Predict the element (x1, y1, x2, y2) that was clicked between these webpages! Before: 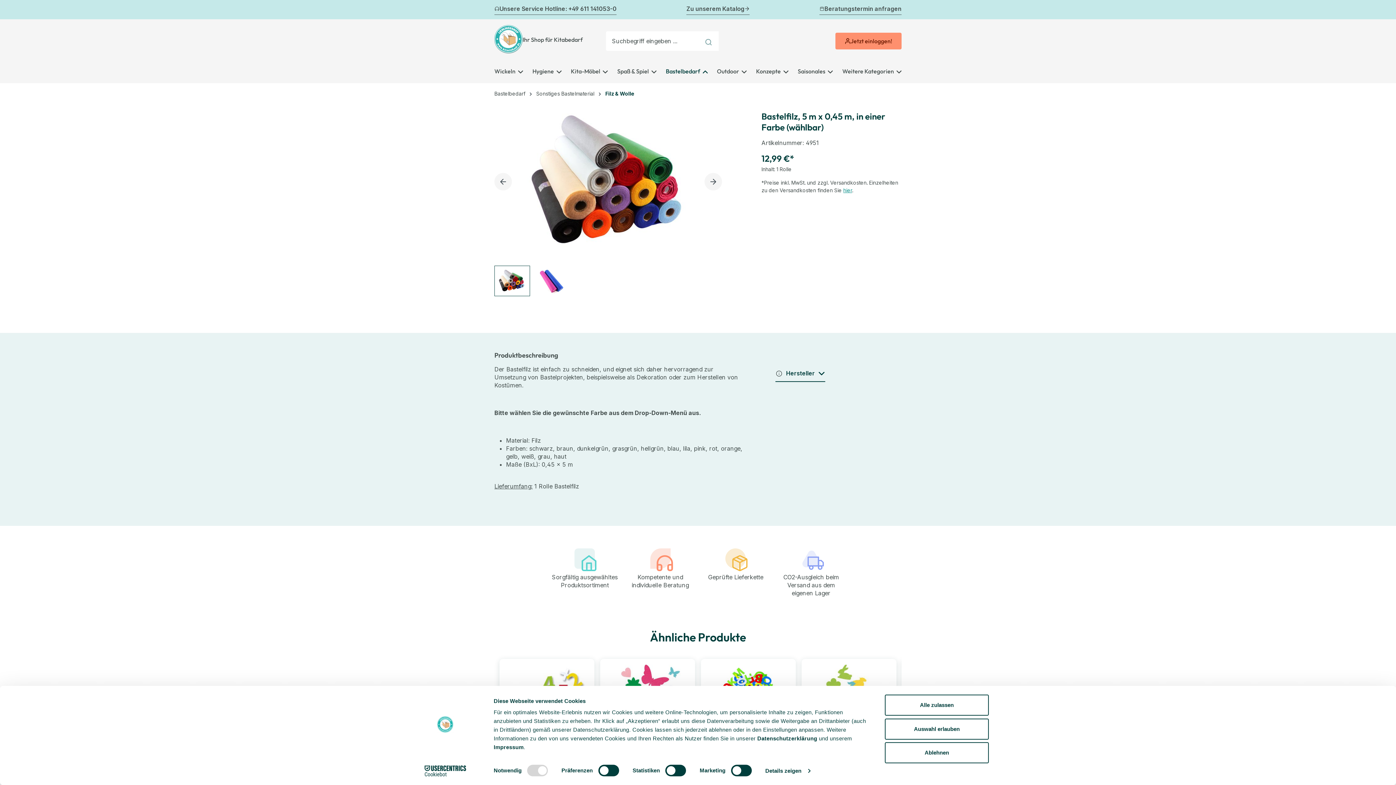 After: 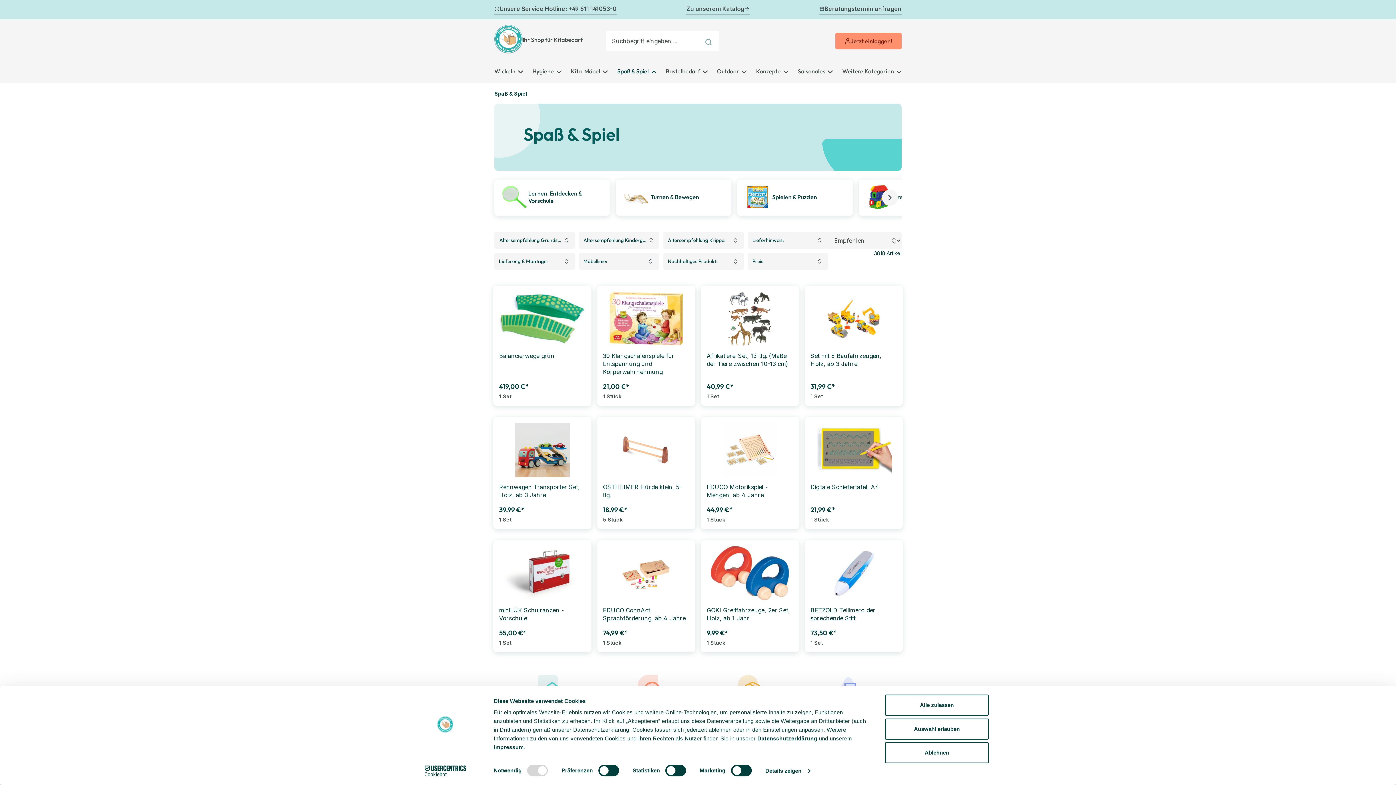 Action: bbox: (617, 61, 656, 83) label: Spaß & Spiel 